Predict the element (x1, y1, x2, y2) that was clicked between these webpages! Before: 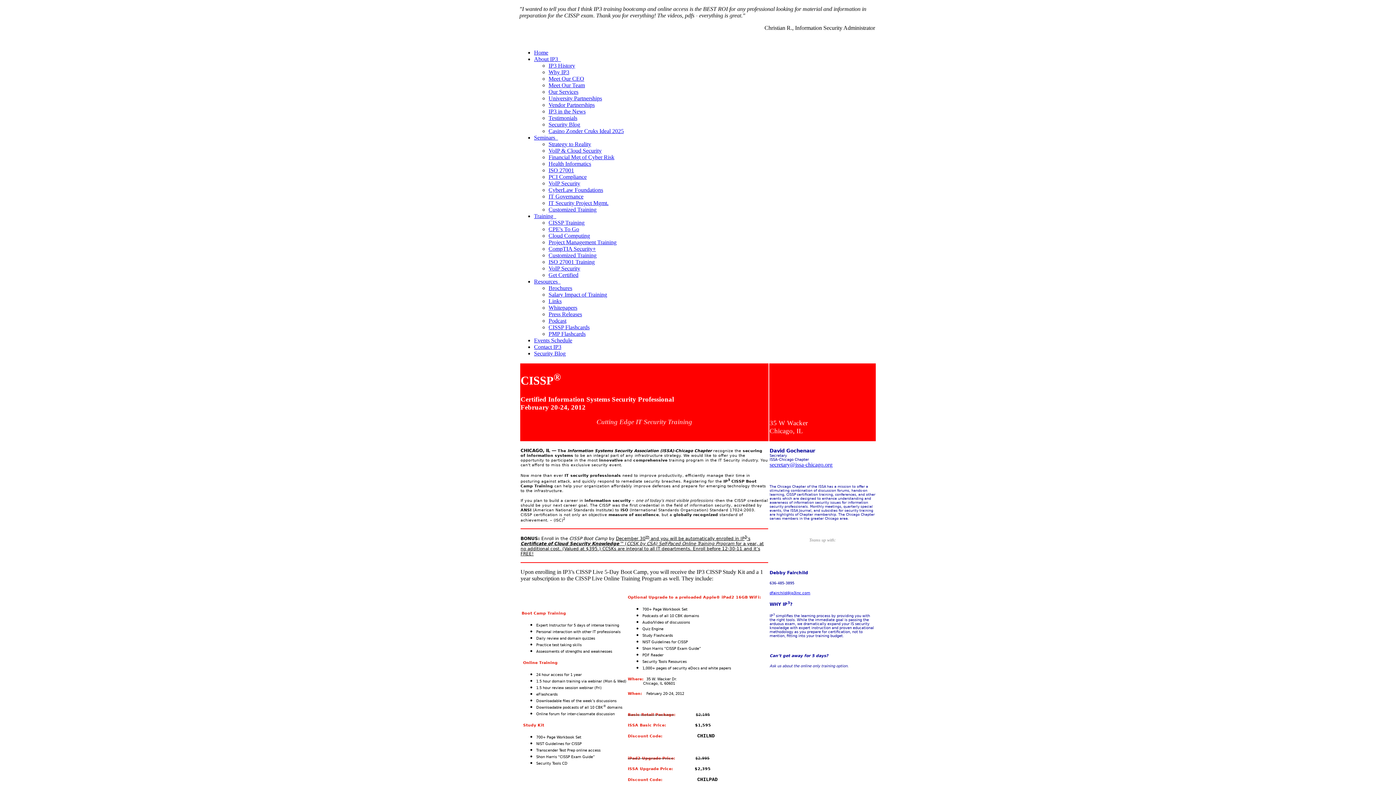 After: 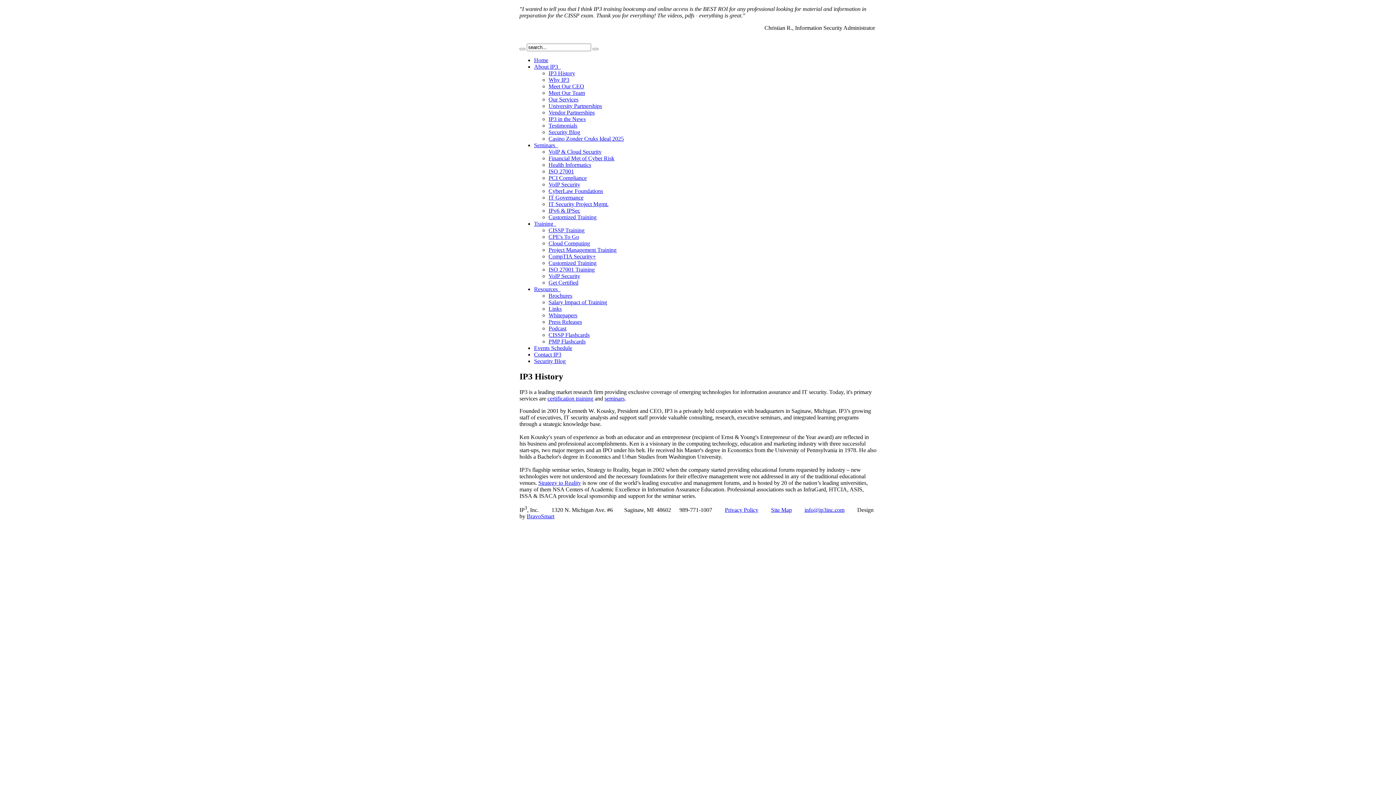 Action: bbox: (548, 62, 575, 68) label: IP3 History